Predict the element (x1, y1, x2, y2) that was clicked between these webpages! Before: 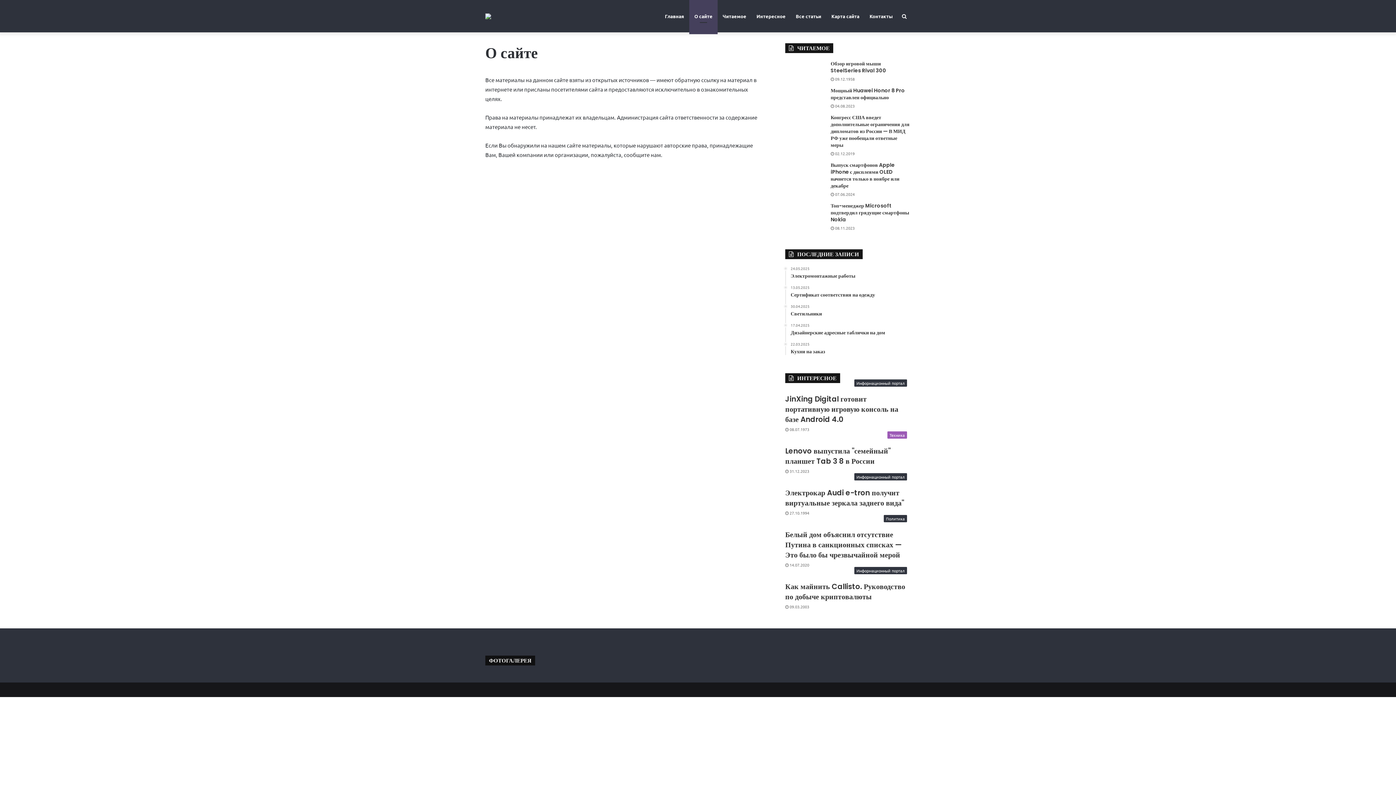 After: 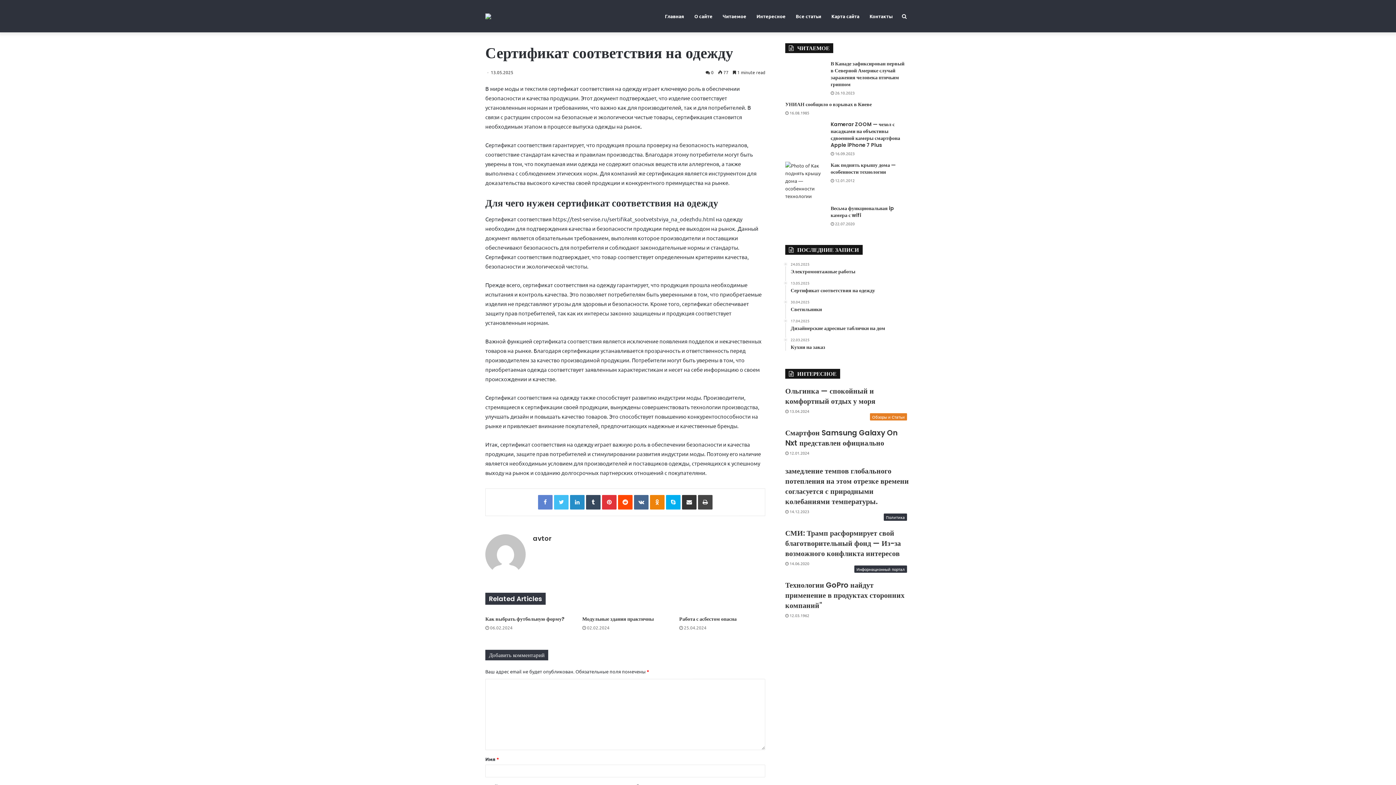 Action: bbox: (790, 285, 910, 298) label: 13.05.2025
Сертификат соответствия на одежду